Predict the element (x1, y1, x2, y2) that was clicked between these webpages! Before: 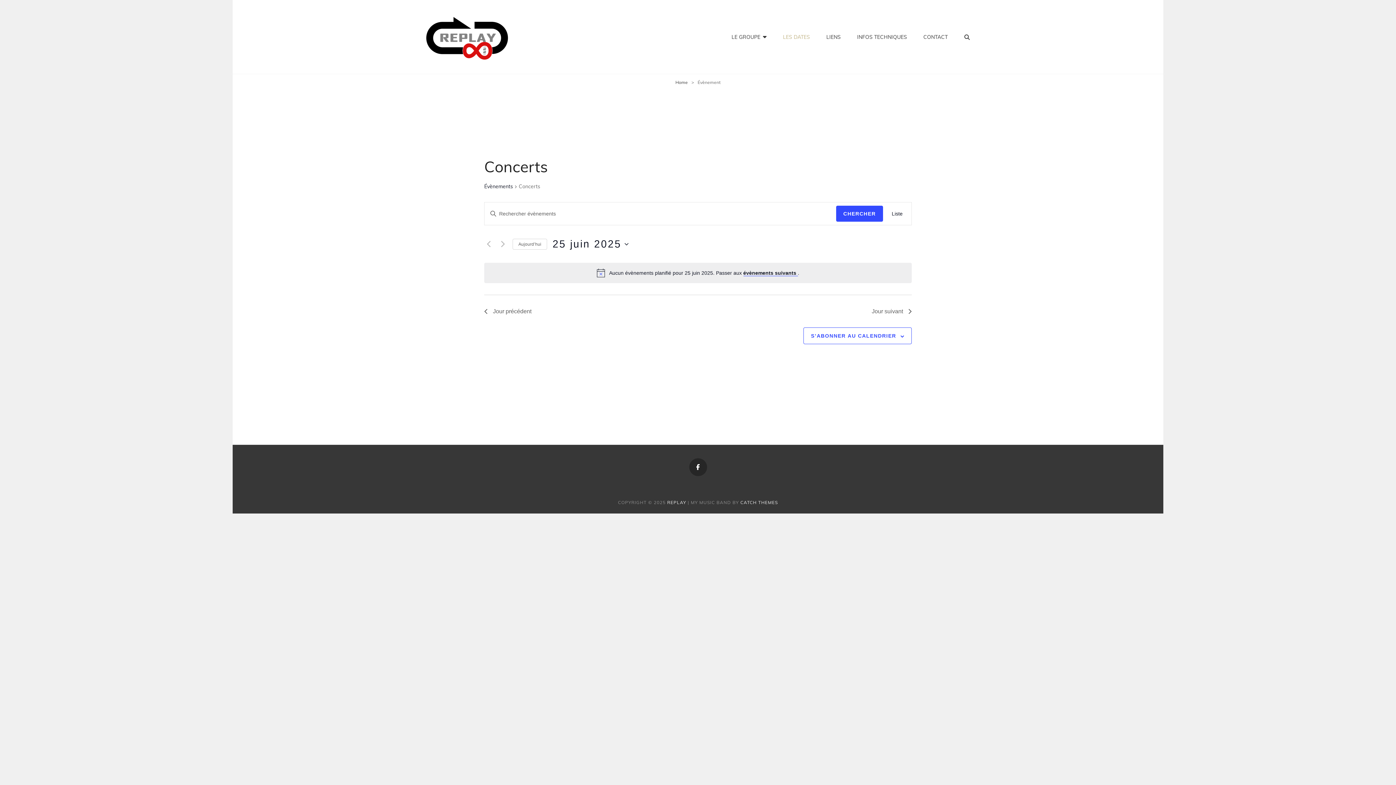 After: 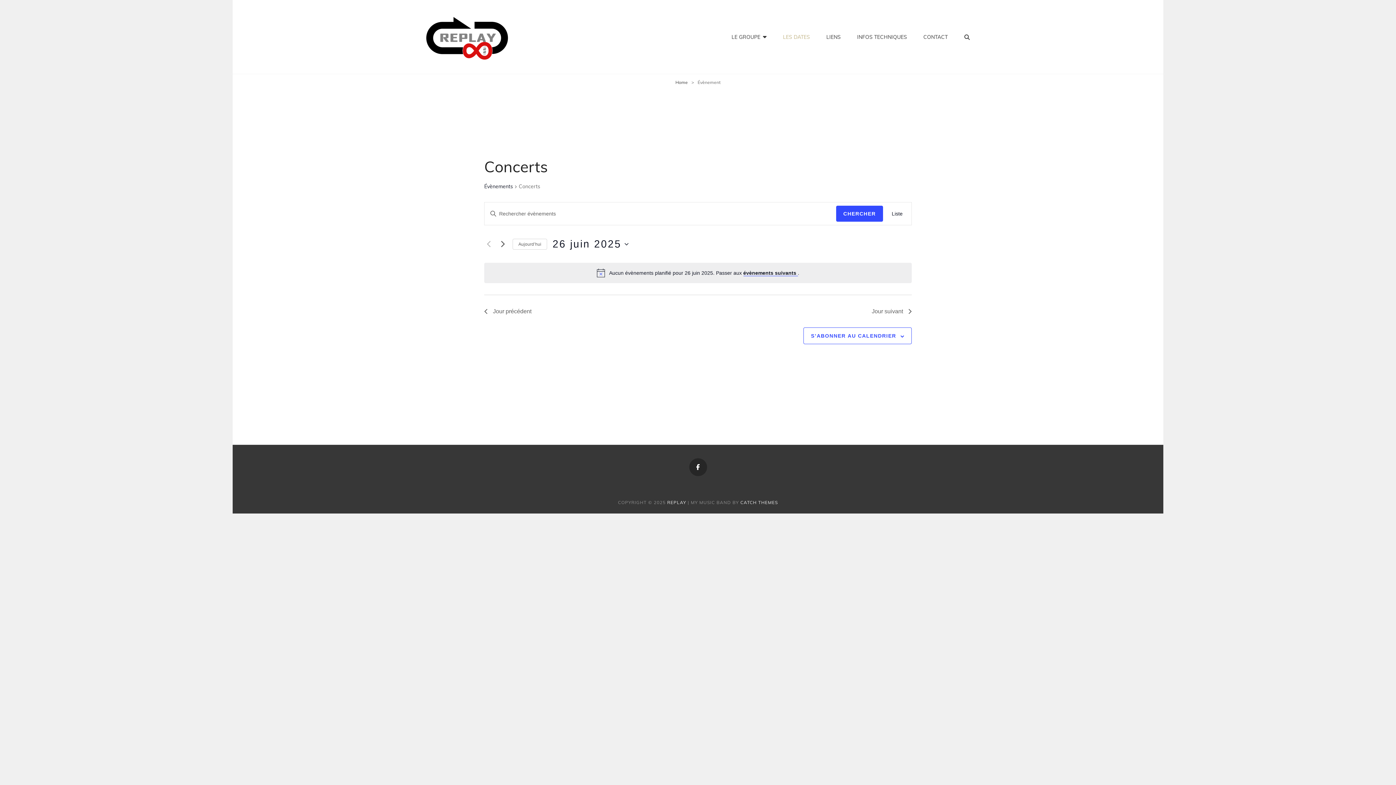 Action: label: Jour suivant bbox: (498, 239, 507, 248)